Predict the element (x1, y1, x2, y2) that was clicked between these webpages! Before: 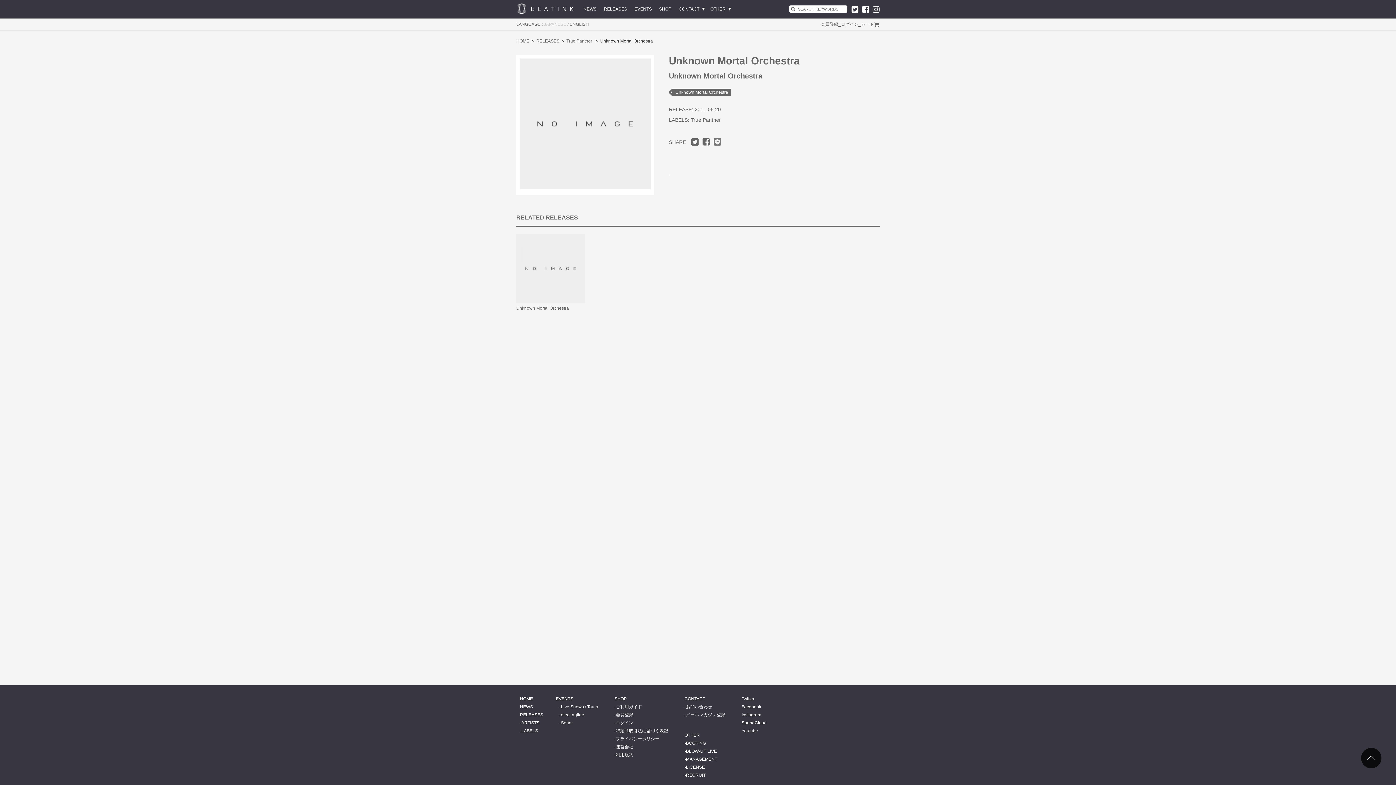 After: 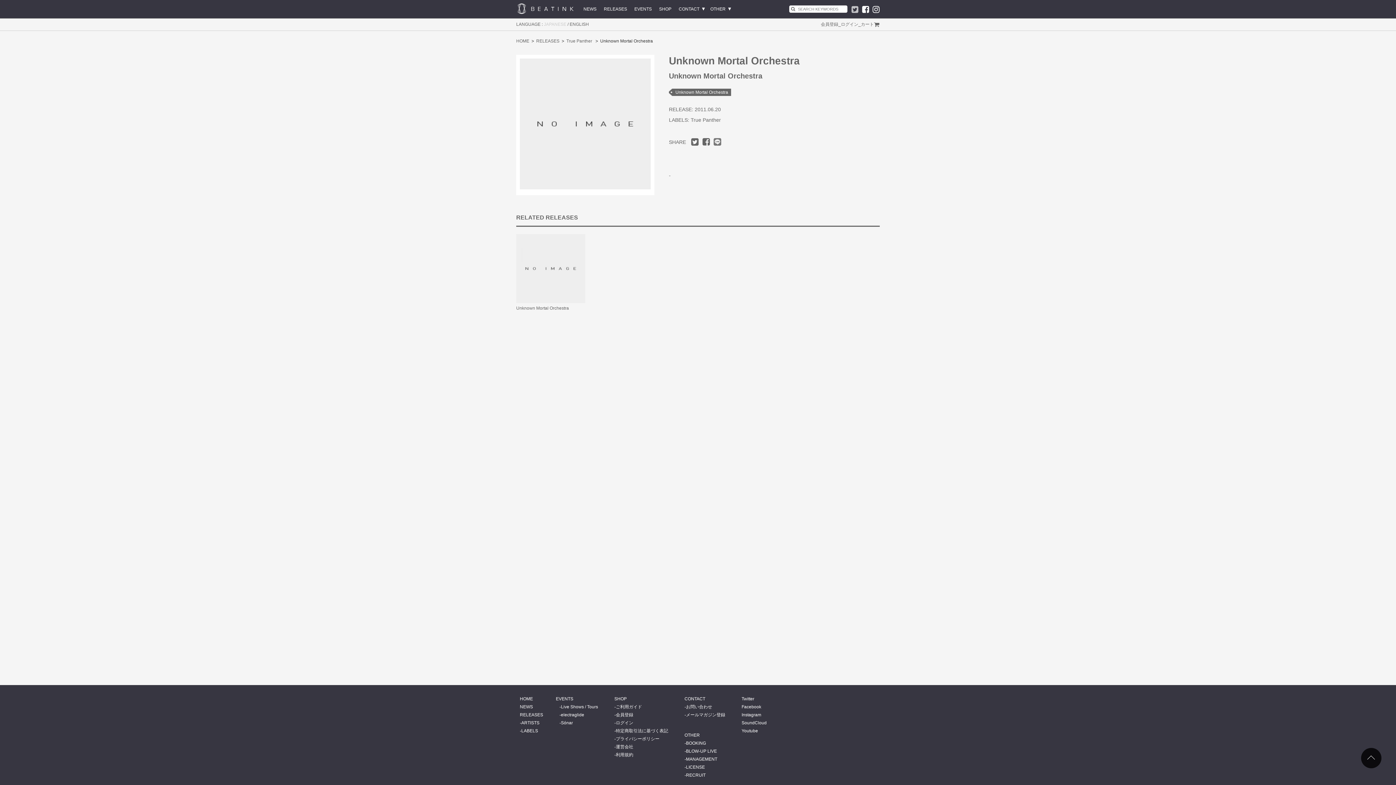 Action: bbox: (851, 5, 858, 12)